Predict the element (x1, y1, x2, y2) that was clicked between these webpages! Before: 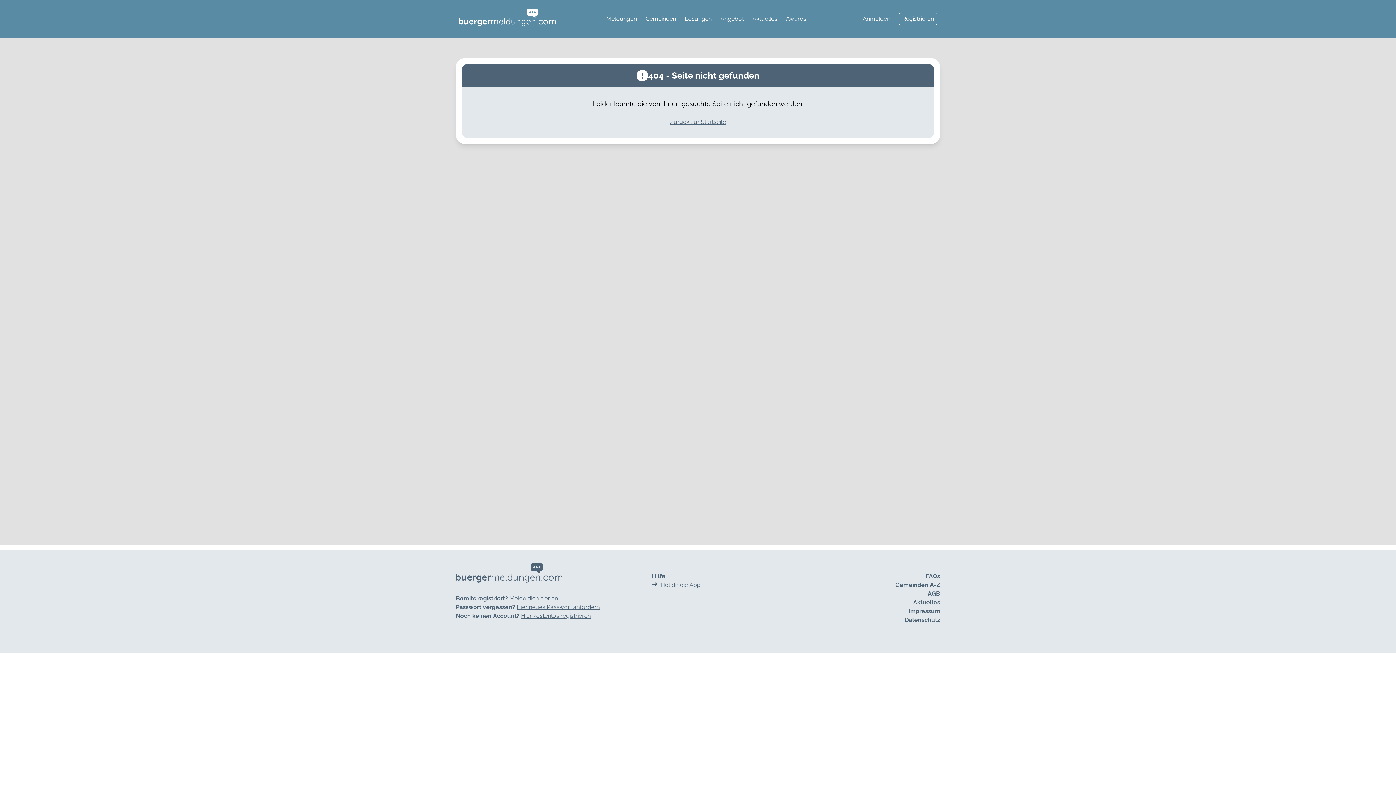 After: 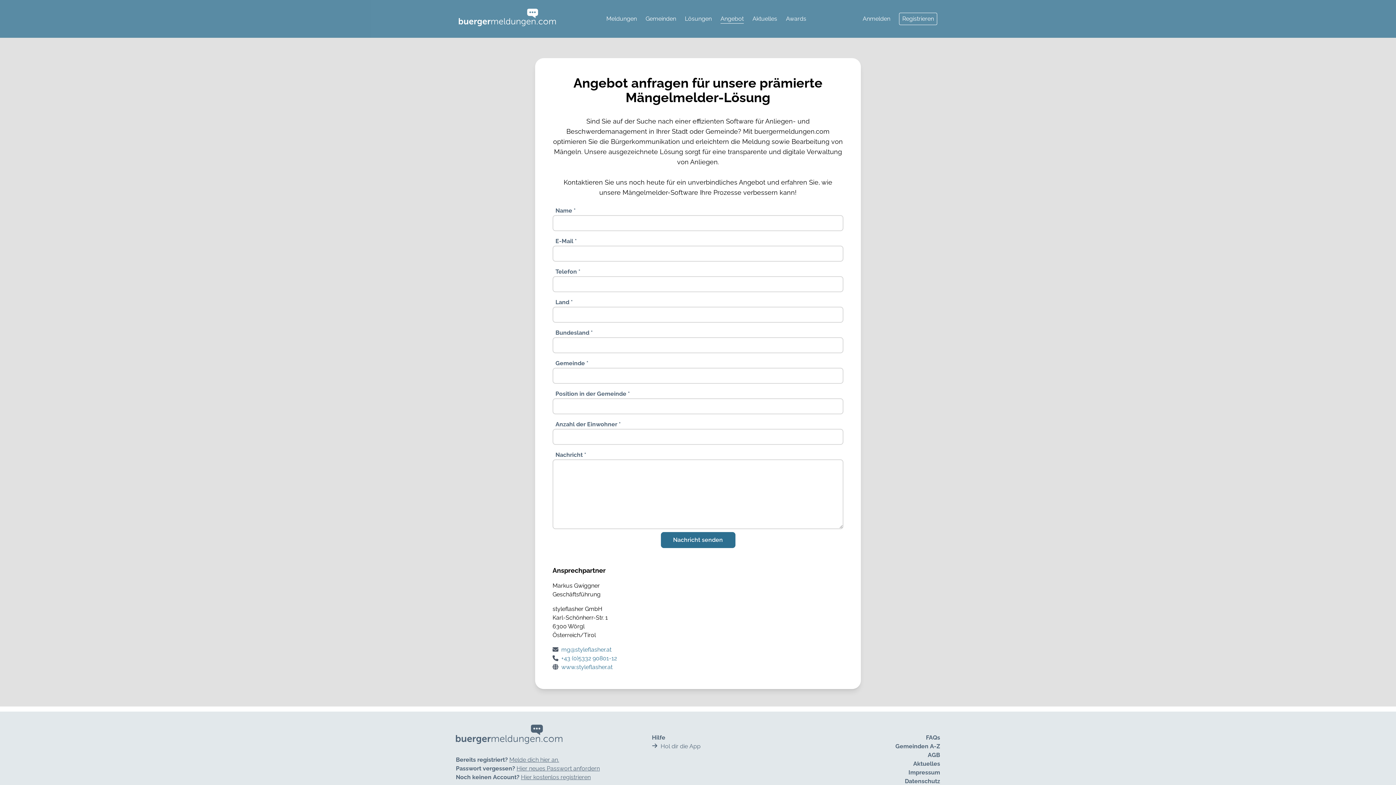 Action: label: Angebot bbox: (720, 14, 743, 23)